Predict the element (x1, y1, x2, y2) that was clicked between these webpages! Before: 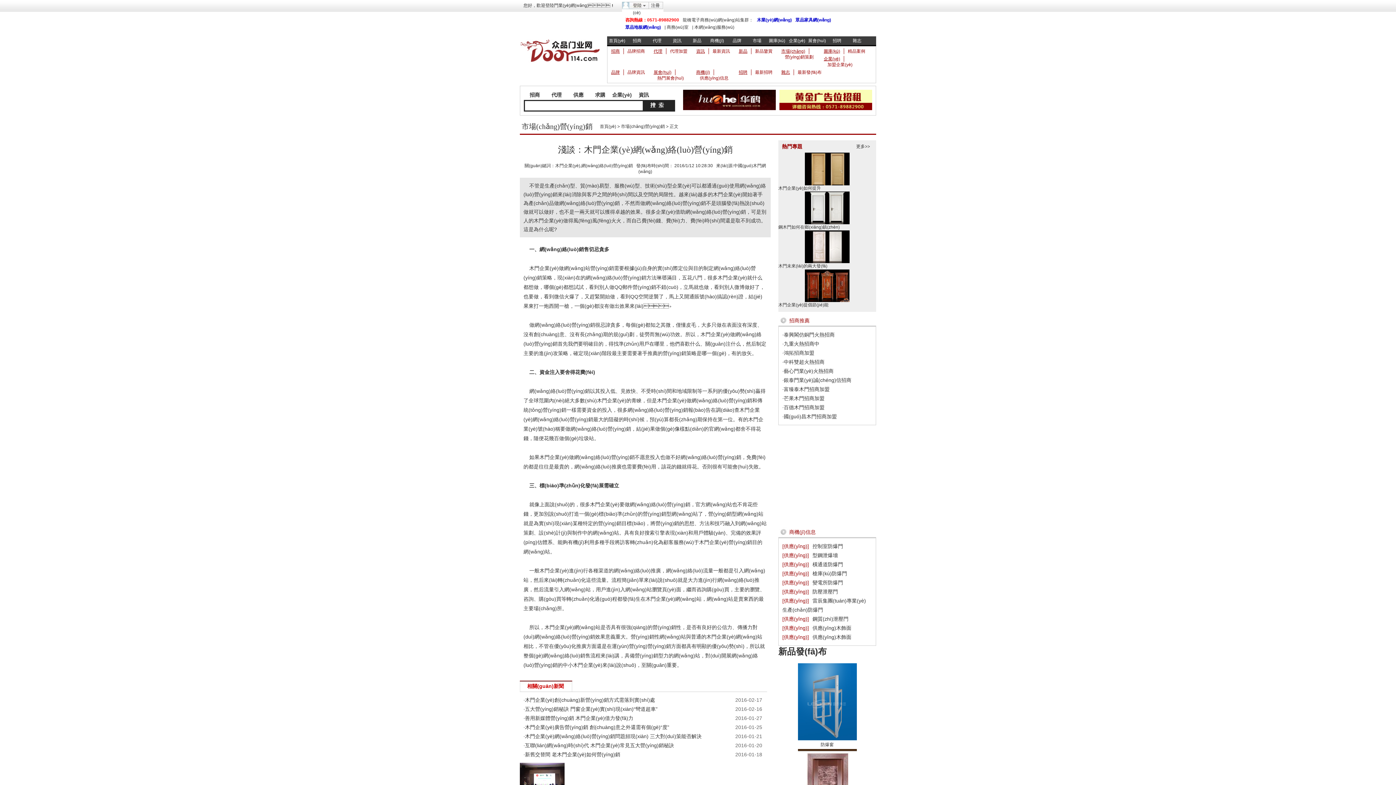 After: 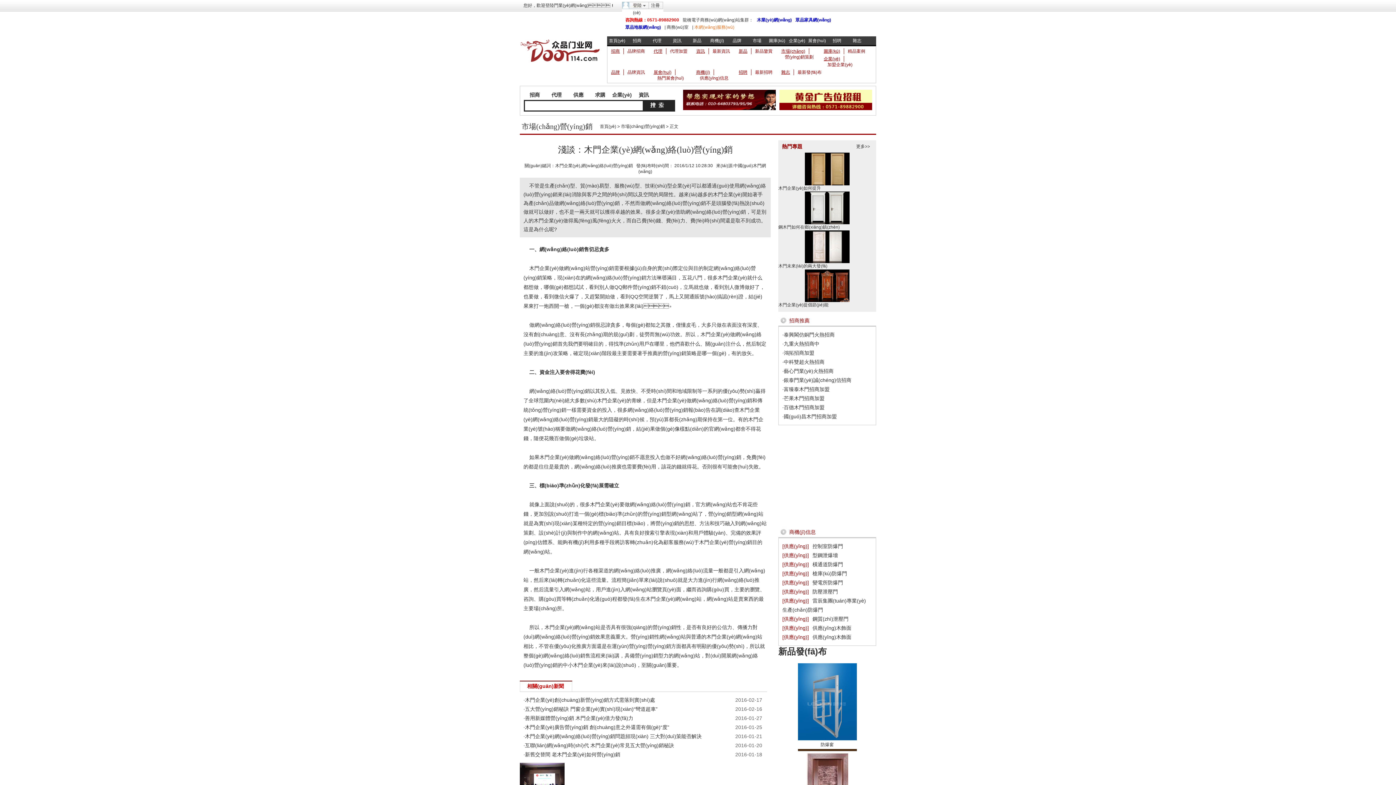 Action: bbox: (694, 24, 734, 29) label: 本網(wǎng)服務(wù)